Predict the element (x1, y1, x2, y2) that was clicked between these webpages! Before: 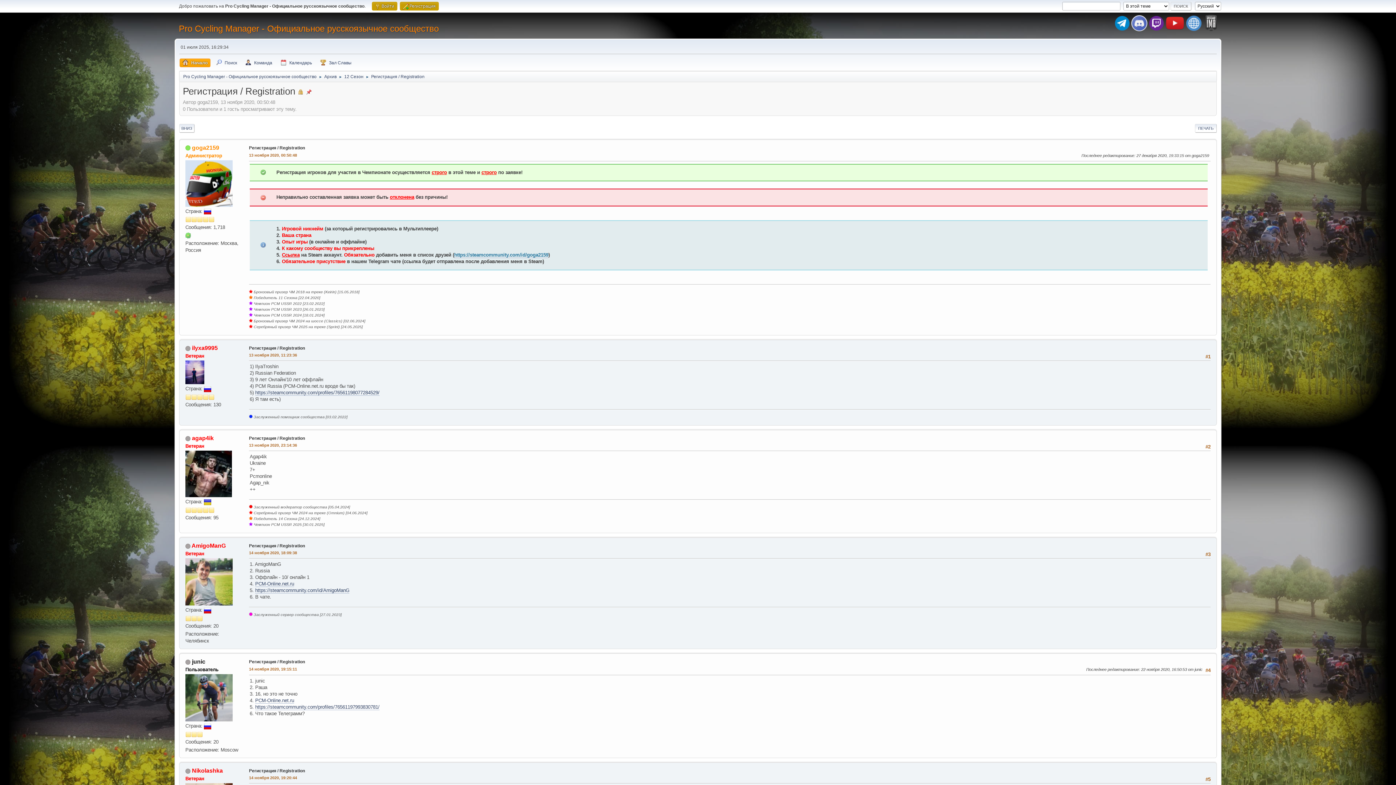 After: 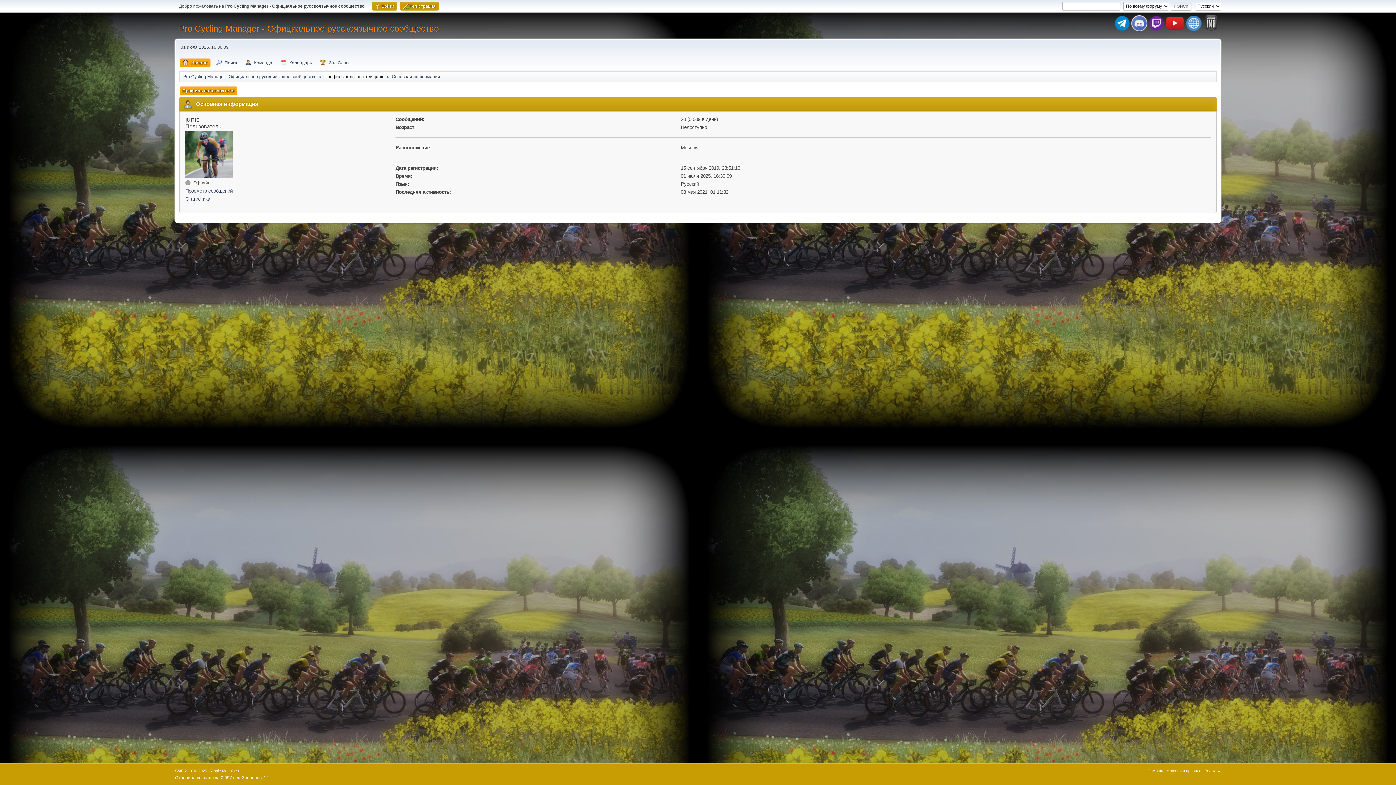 Action: bbox: (185, 695, 232, 700)